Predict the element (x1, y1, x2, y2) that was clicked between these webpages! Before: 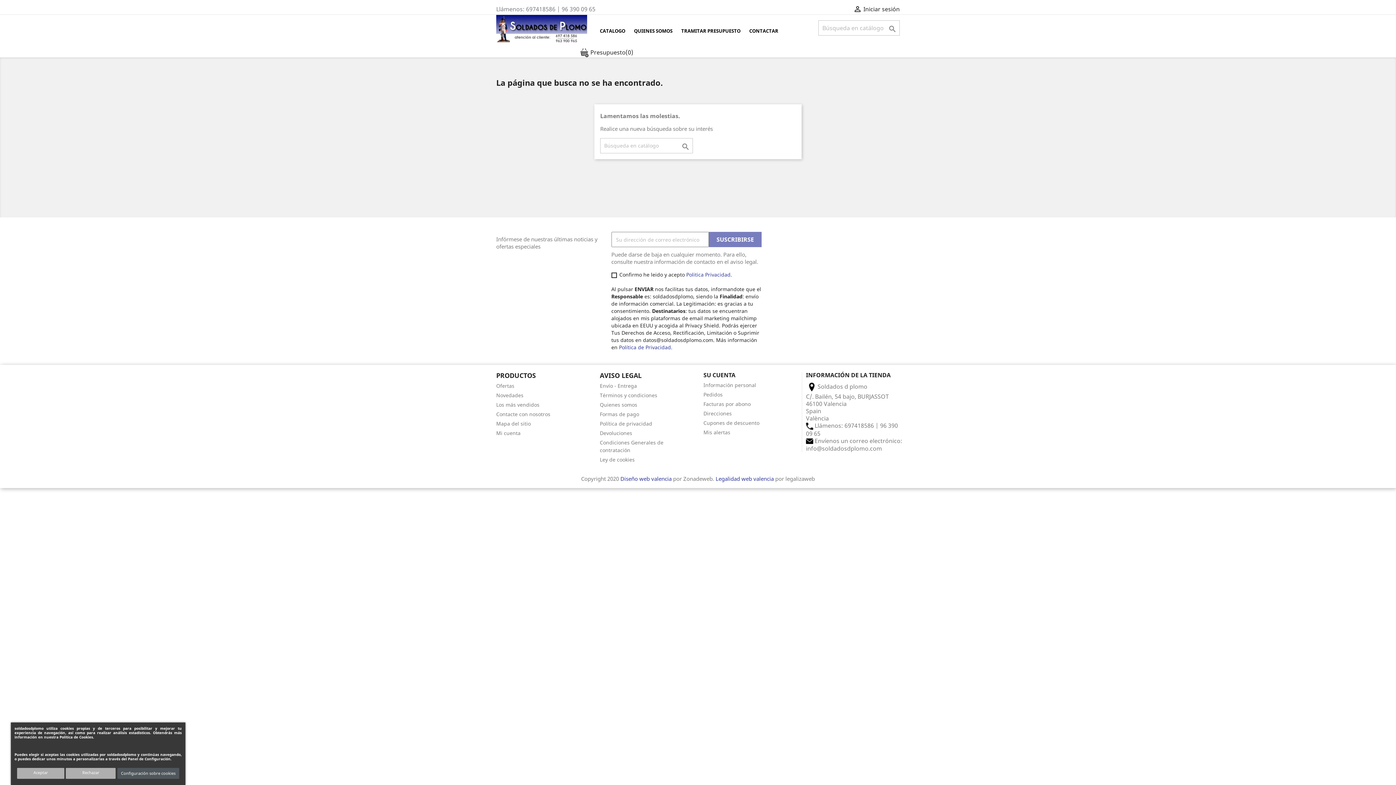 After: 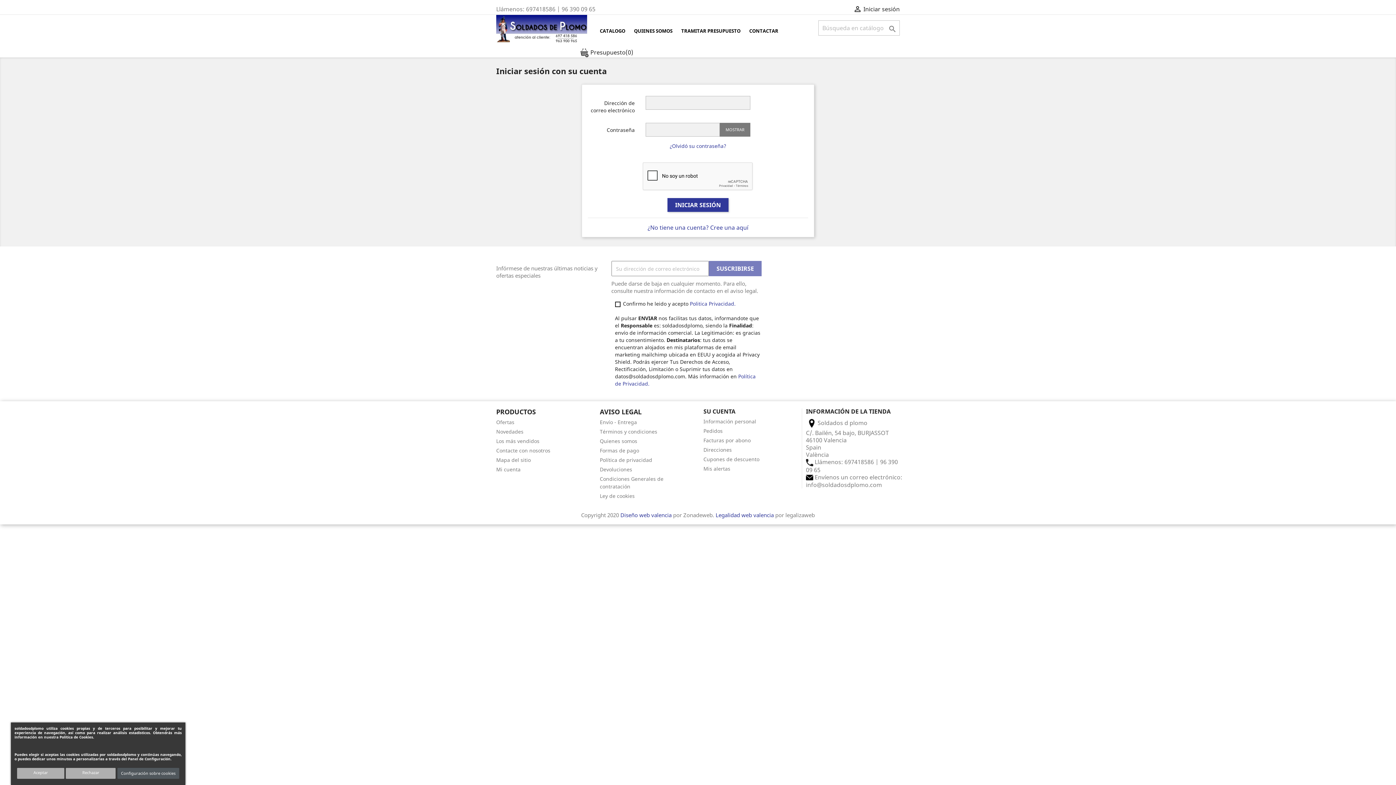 Action: label: Cupones de descuento bbox: (703, 419, 759, 426)